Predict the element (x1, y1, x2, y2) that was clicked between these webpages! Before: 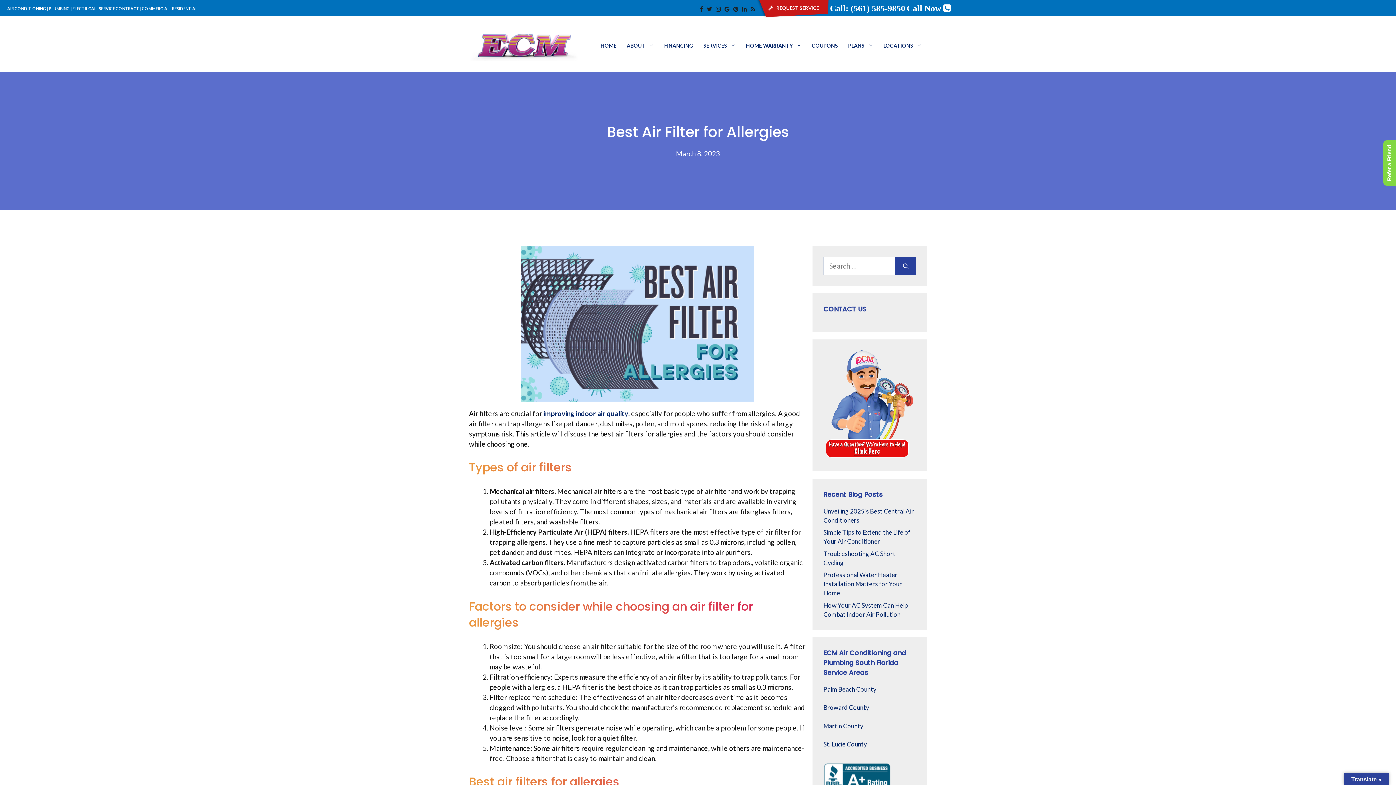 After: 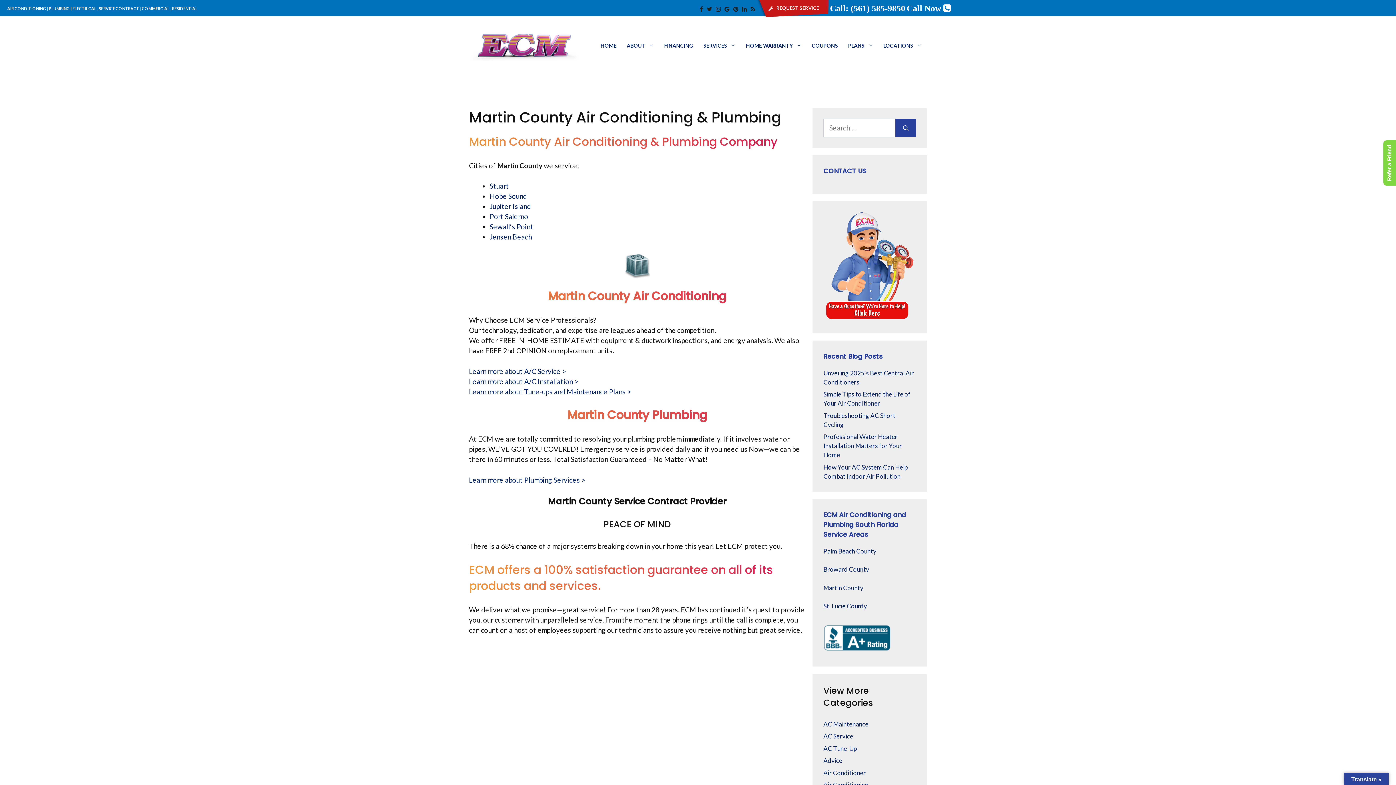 Action: label: Martin County bbox: (823, 722, 863, 730)